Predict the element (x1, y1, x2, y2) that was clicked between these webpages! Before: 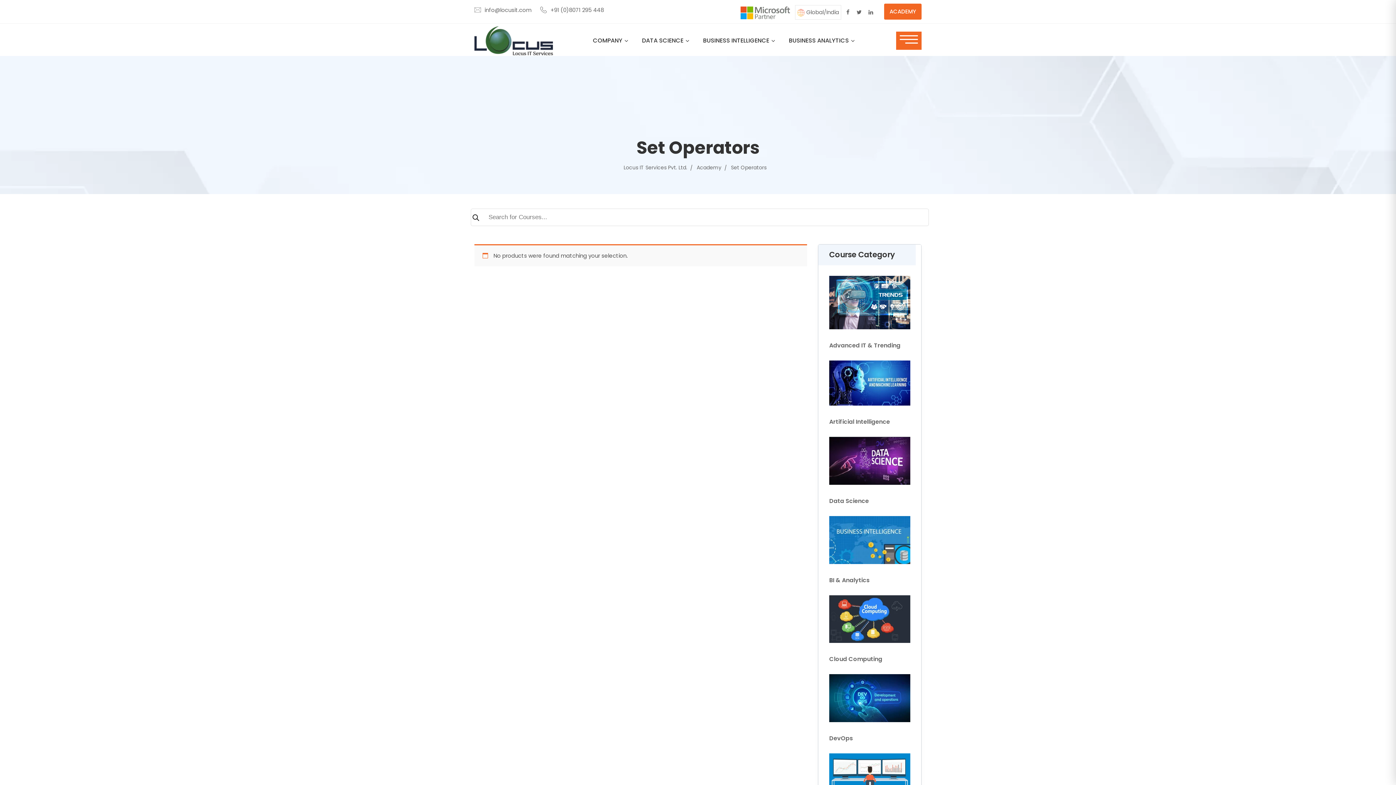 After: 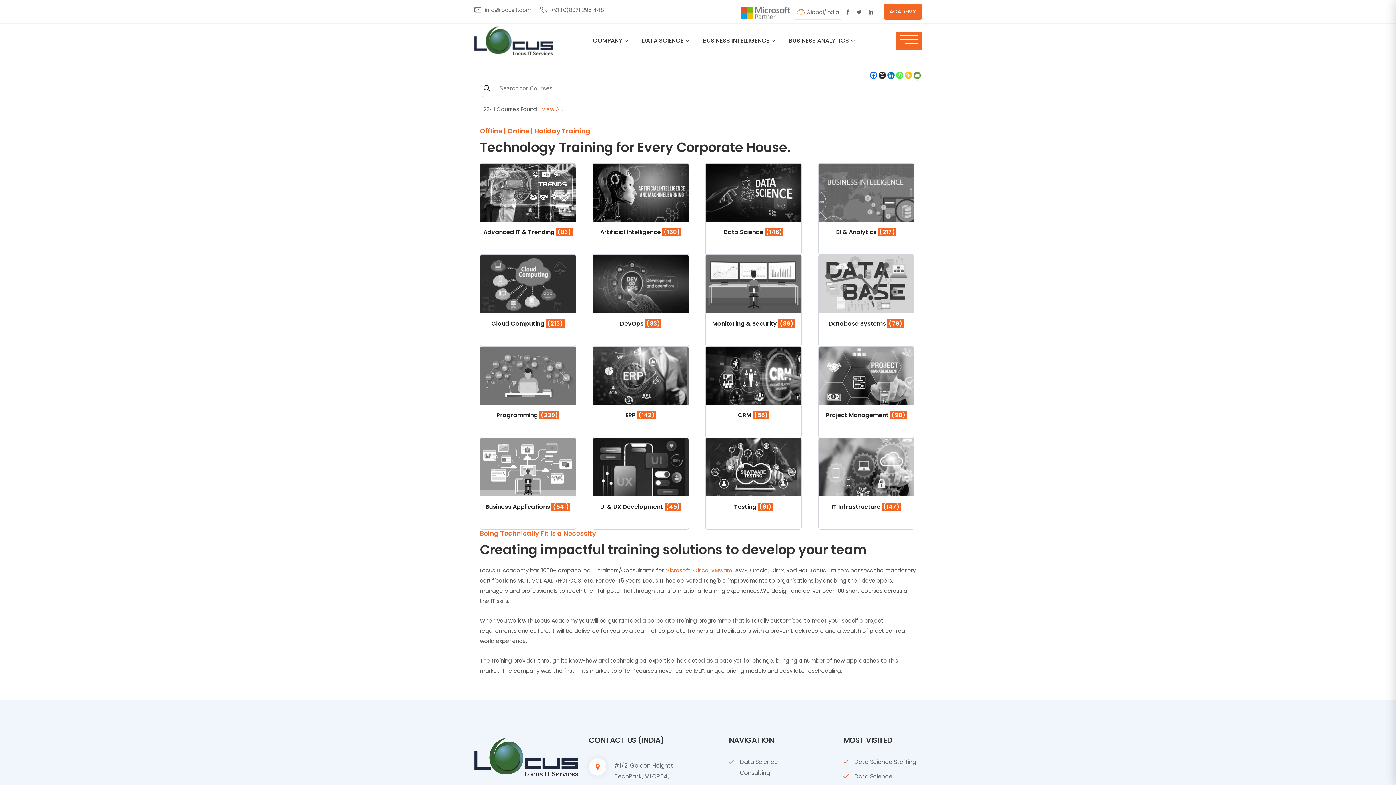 Action: label: ACADEMY bbox: (884, 3, 921, 19)